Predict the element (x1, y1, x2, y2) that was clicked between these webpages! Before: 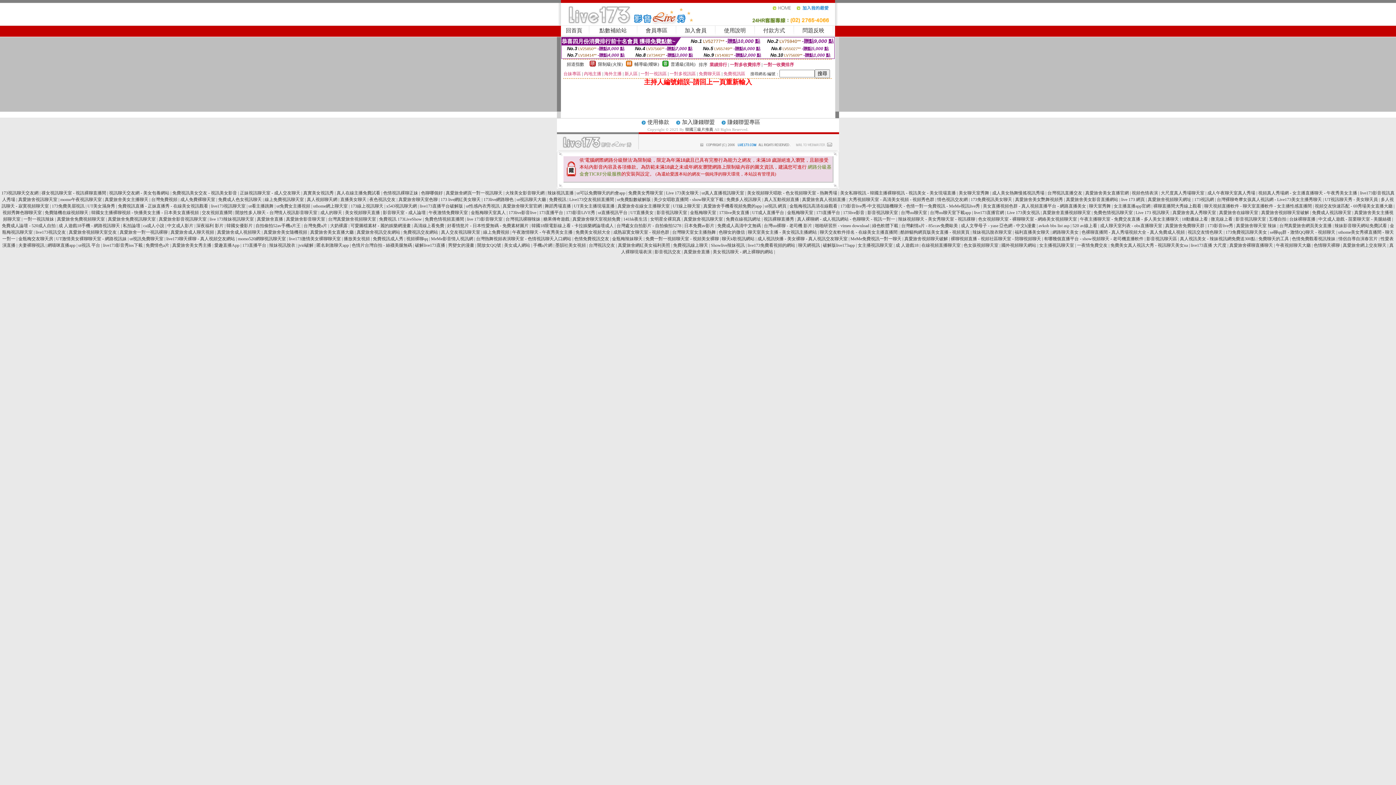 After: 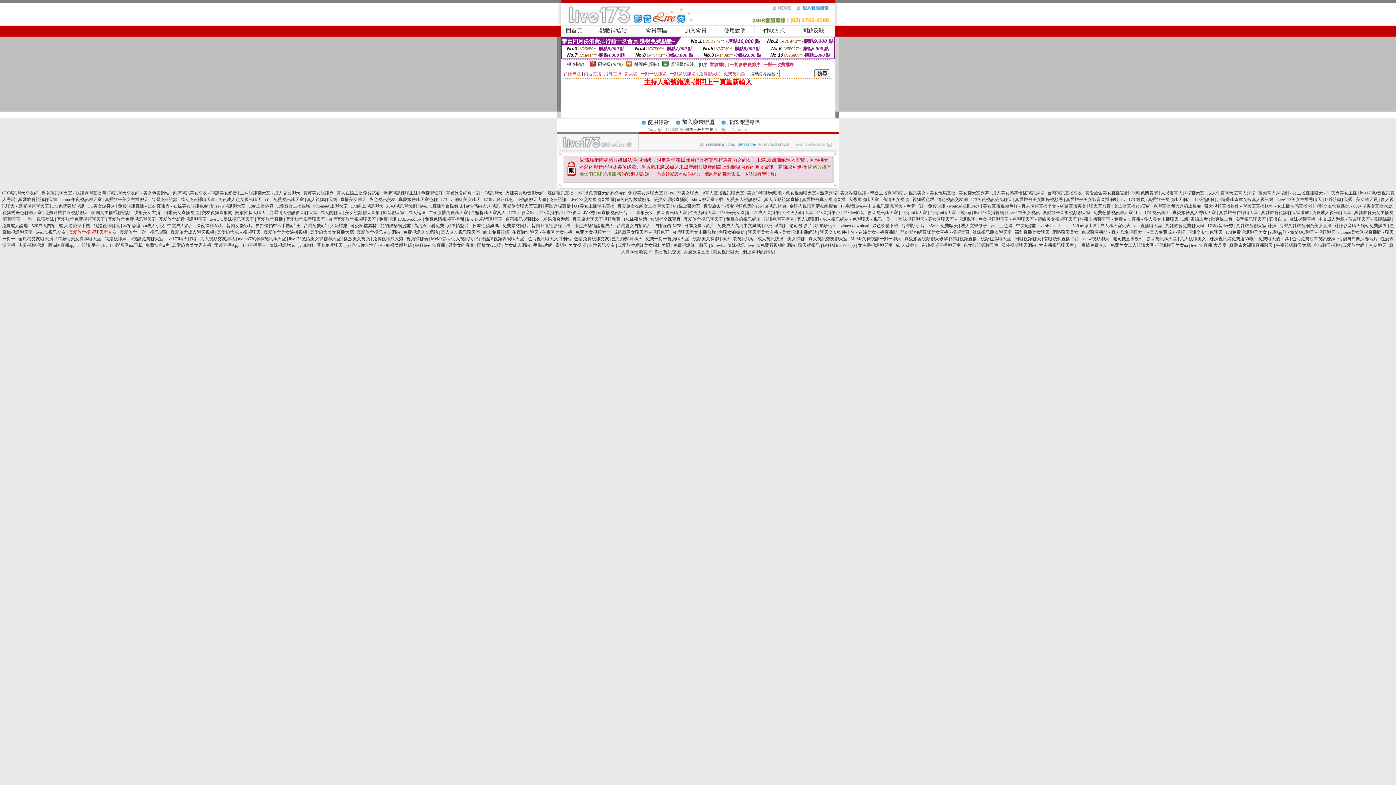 Action: bbox: (68, 229, 116, 234) label: 真愛旅舍視頻聊天室交友